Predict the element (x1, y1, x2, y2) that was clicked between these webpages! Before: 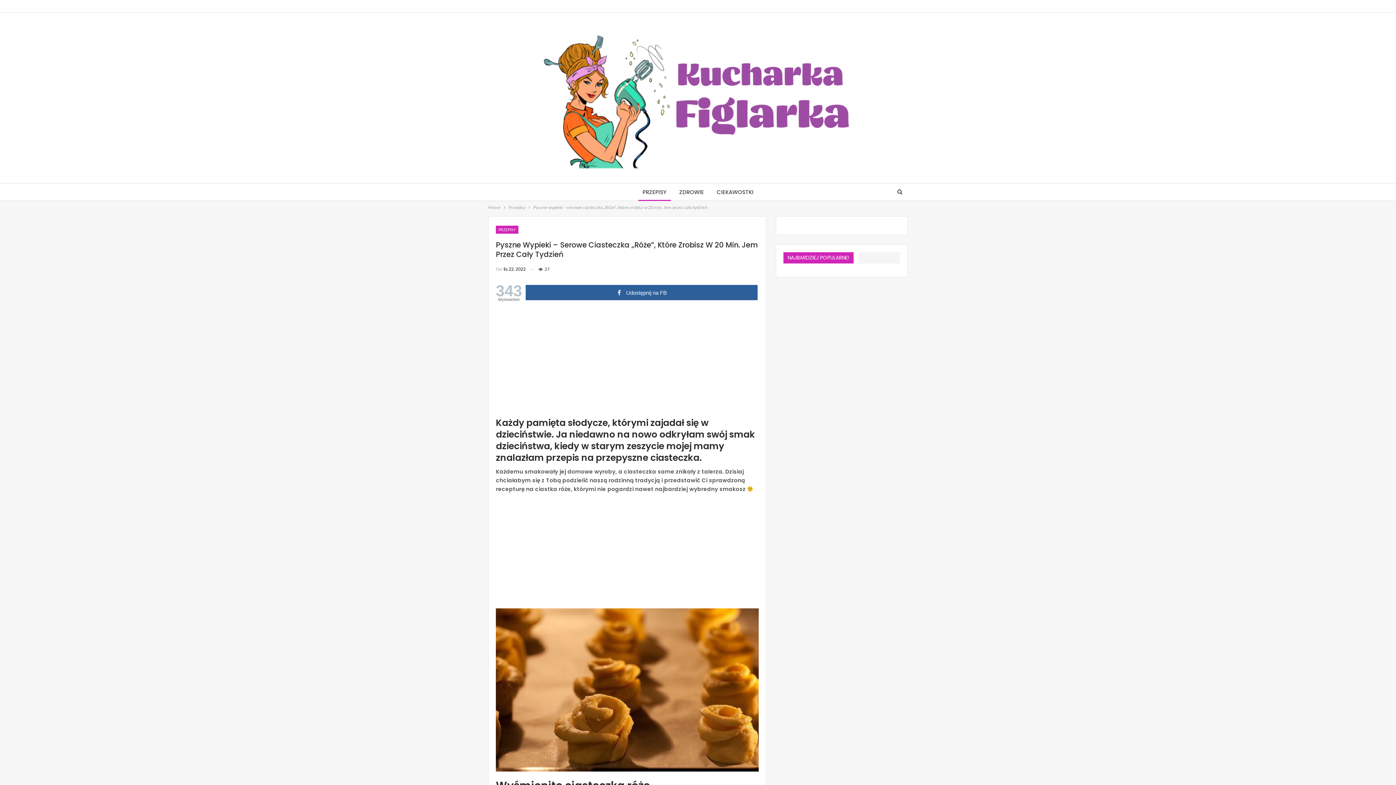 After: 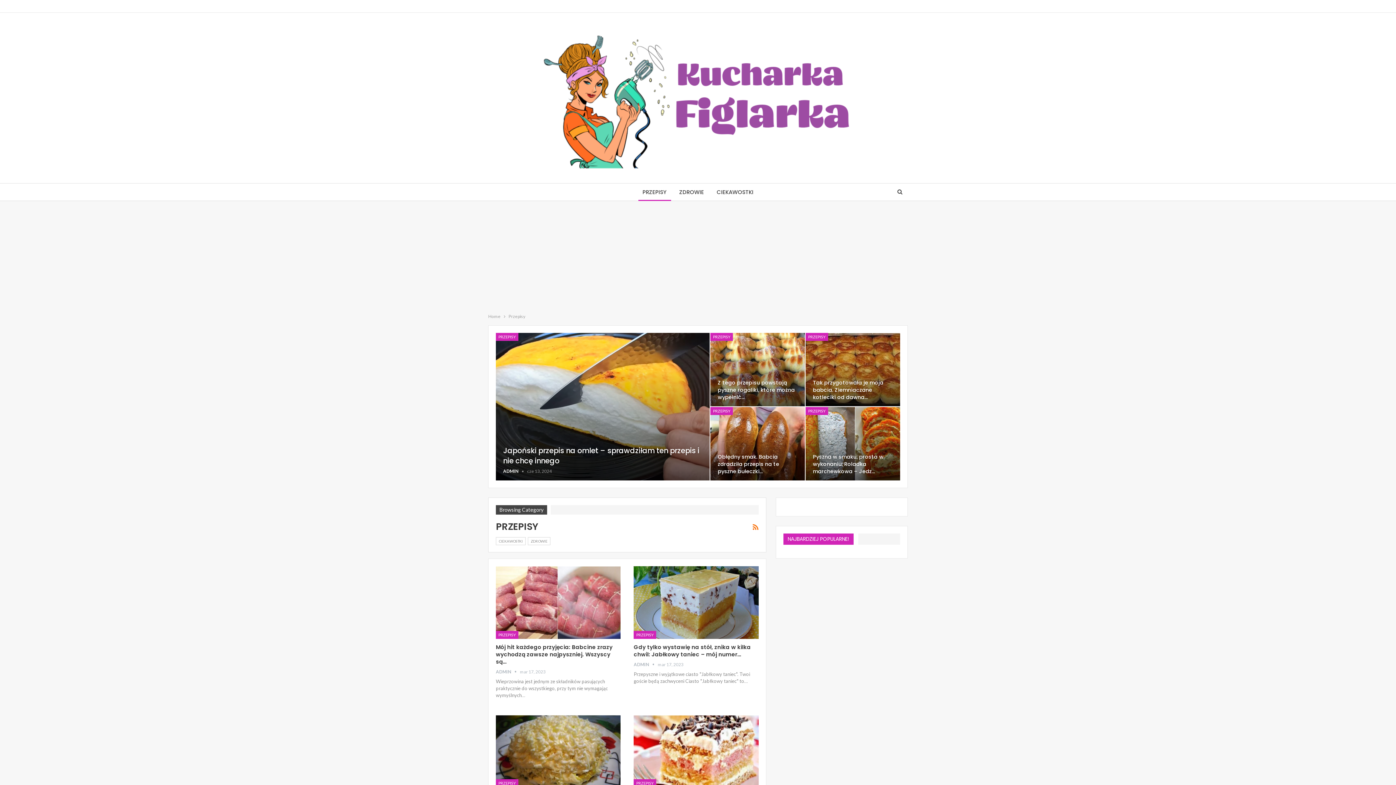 Action: label: PRZEPISY bbox: (638, 183, 671, 201)